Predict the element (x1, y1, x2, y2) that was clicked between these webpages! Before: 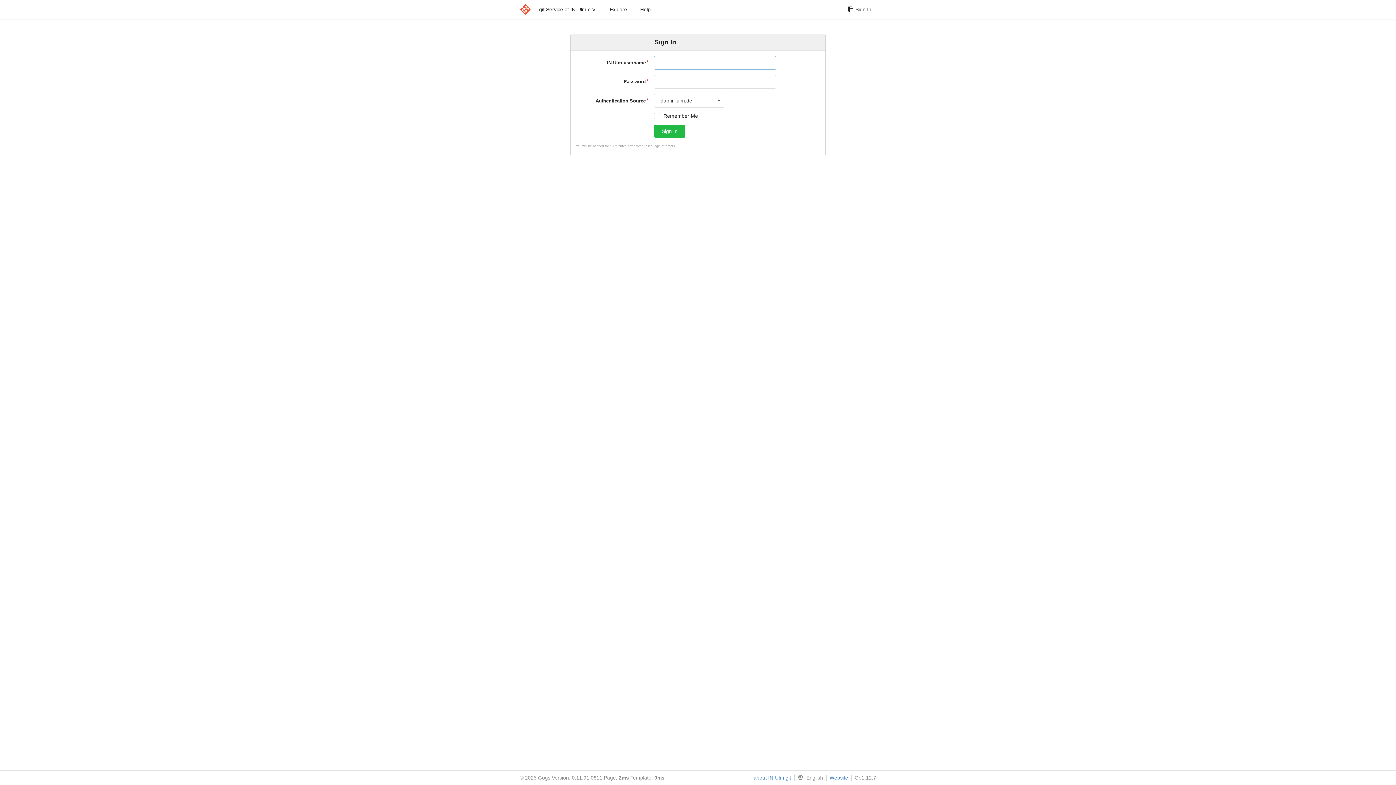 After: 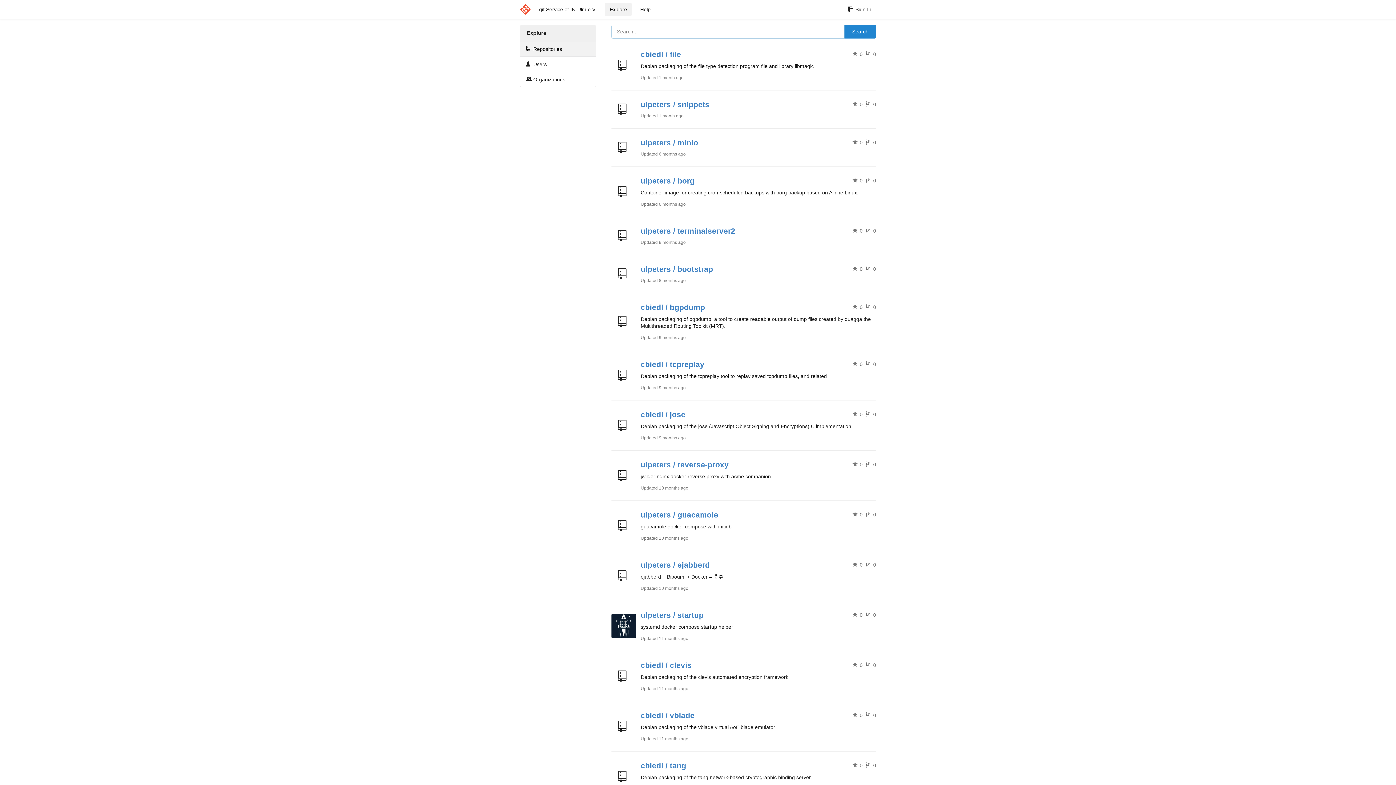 Action: label: Explore bbox: (605, 2, 632, 16)